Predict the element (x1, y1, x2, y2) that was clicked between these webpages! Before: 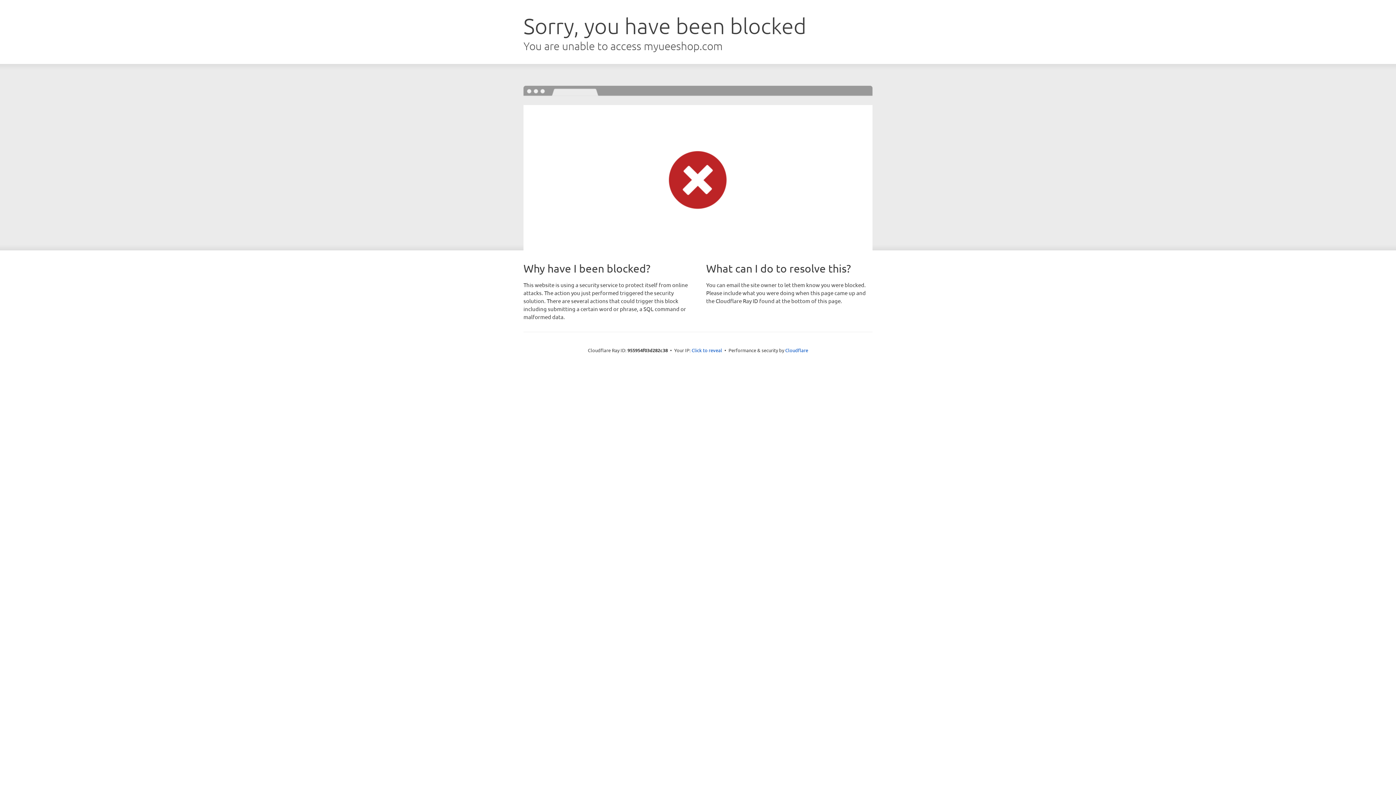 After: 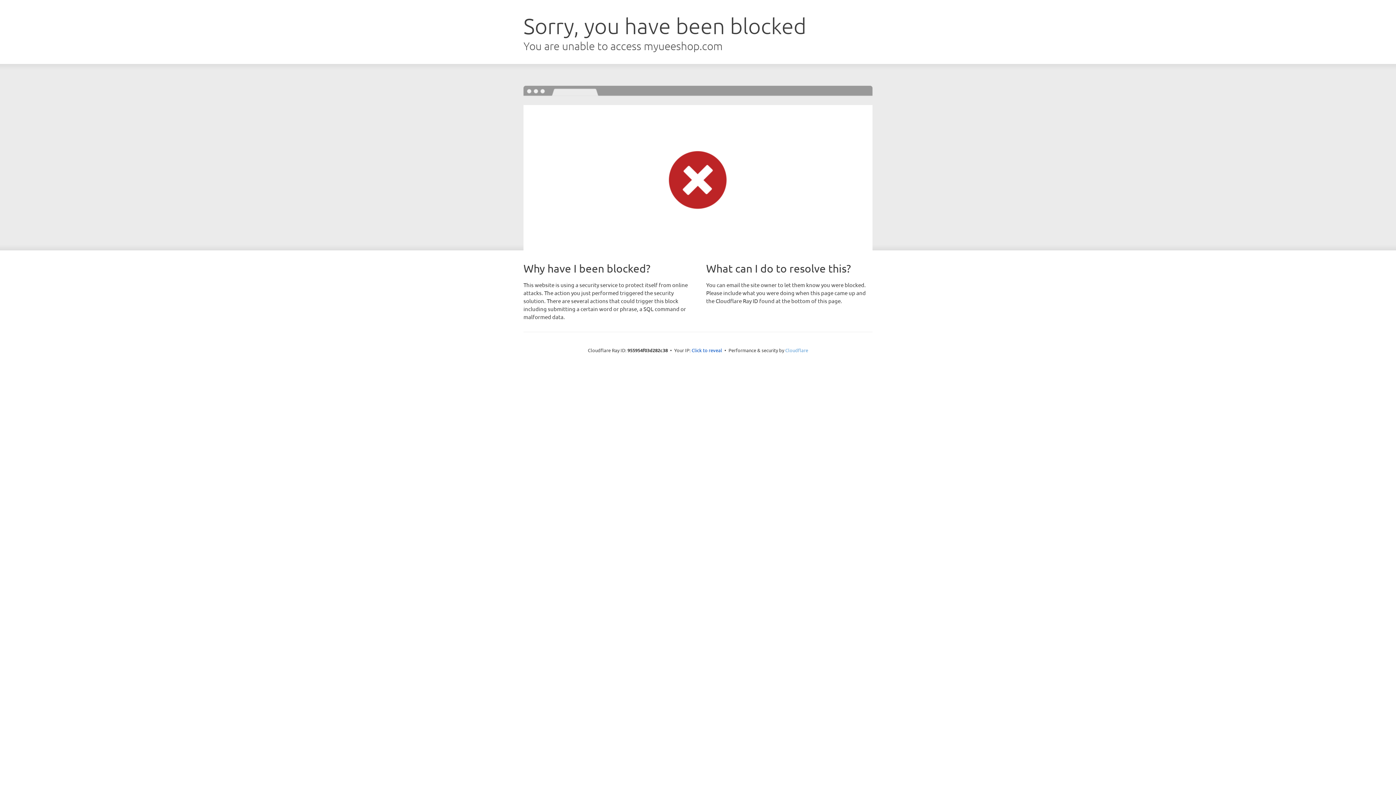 Action: label: Cloudflare bbox: (785, 347, 808, 353)